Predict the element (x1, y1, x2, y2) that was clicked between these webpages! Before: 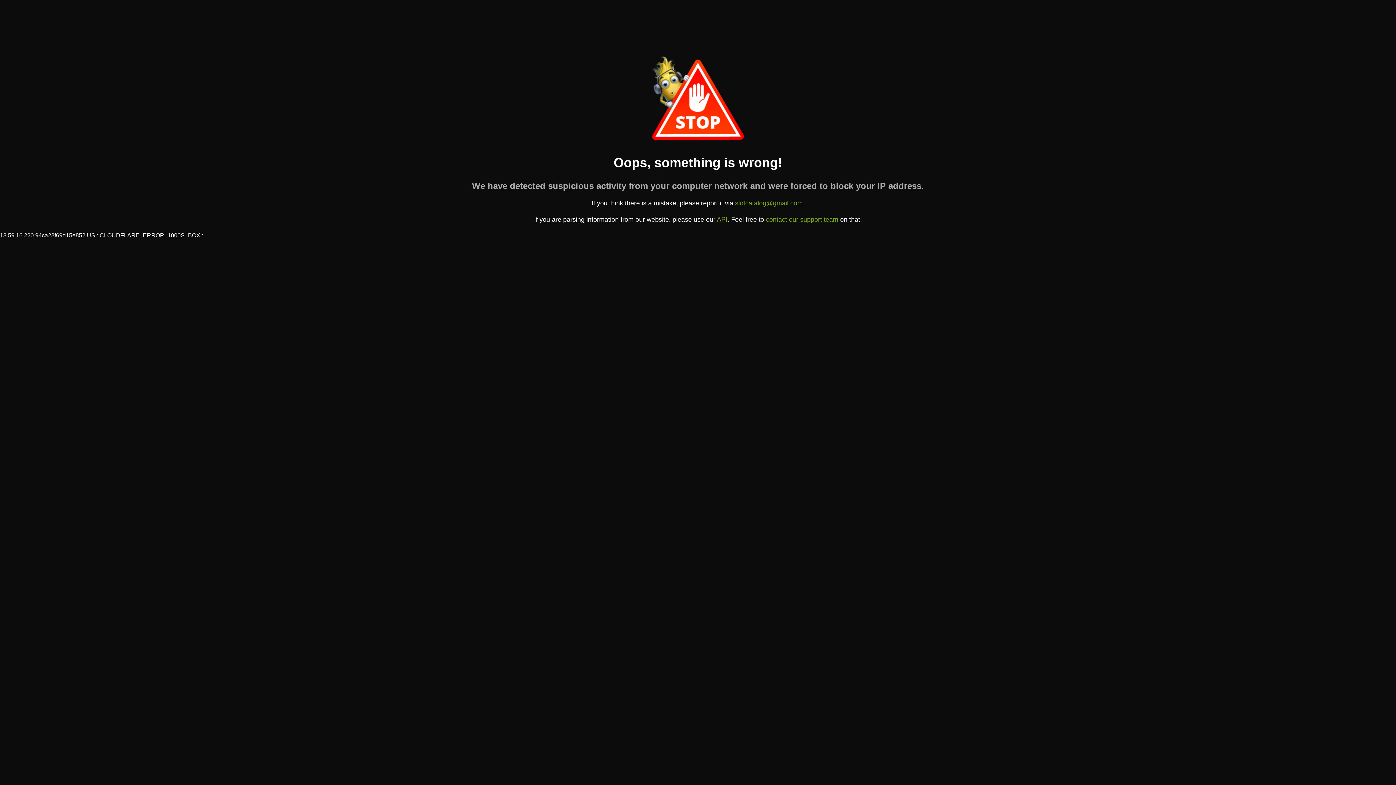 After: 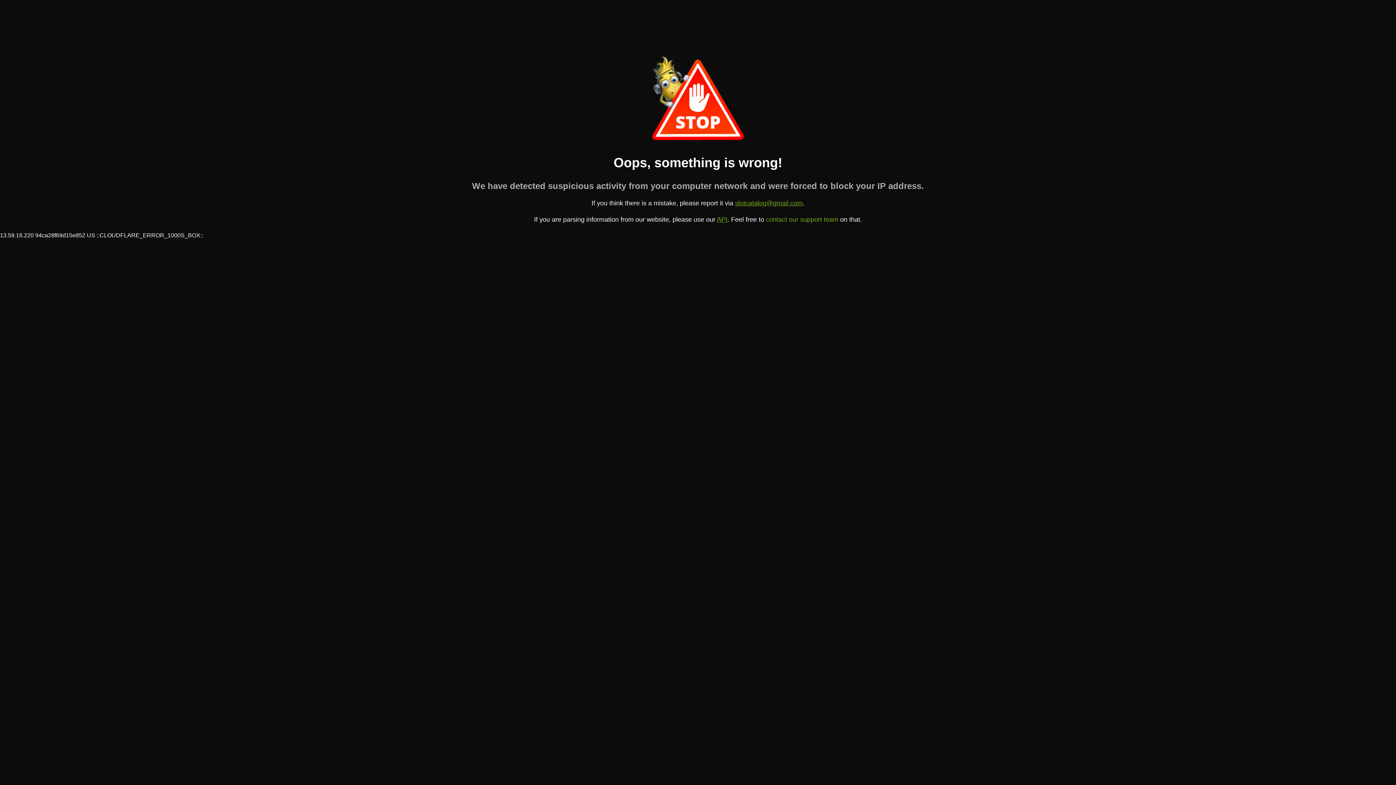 Action: label: contact our support team bbox: (766, 216, 838, 223)